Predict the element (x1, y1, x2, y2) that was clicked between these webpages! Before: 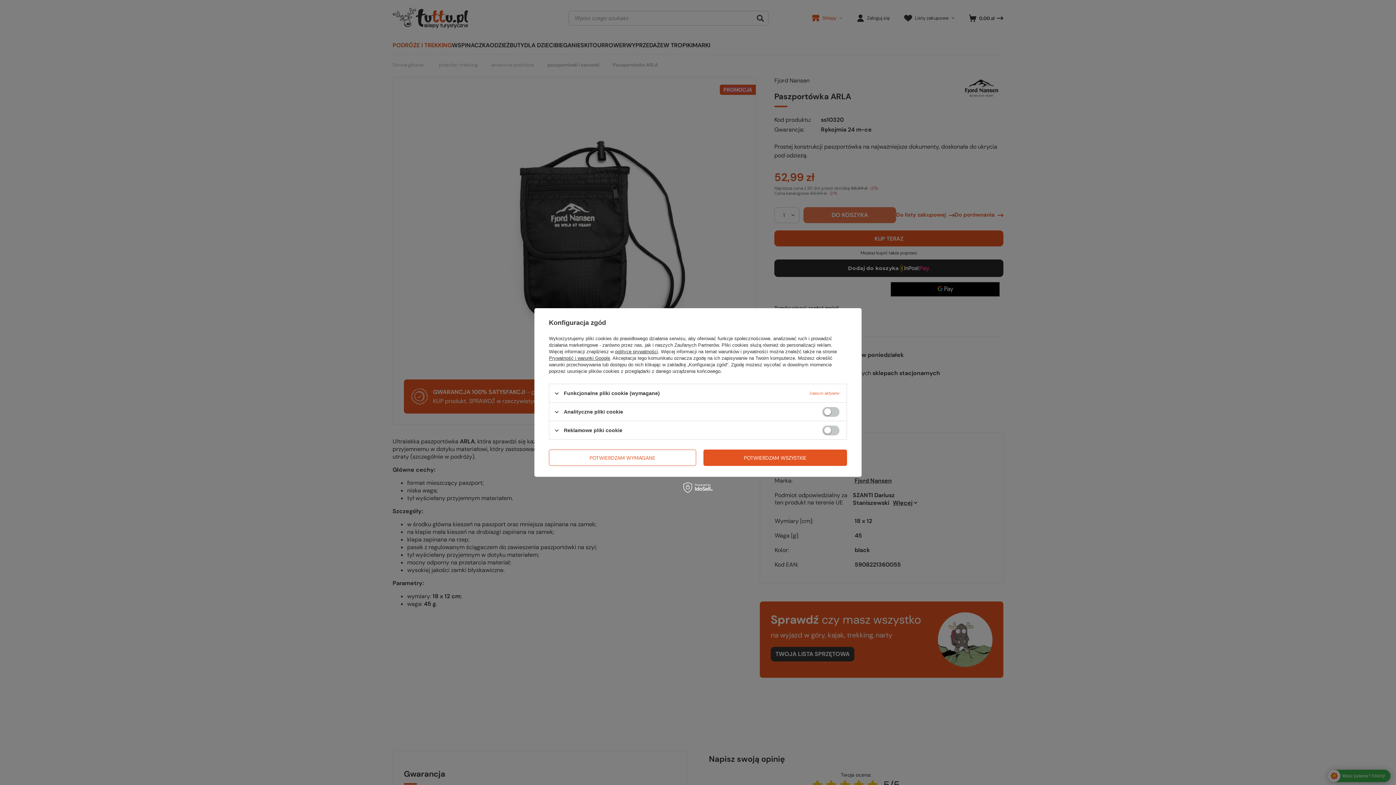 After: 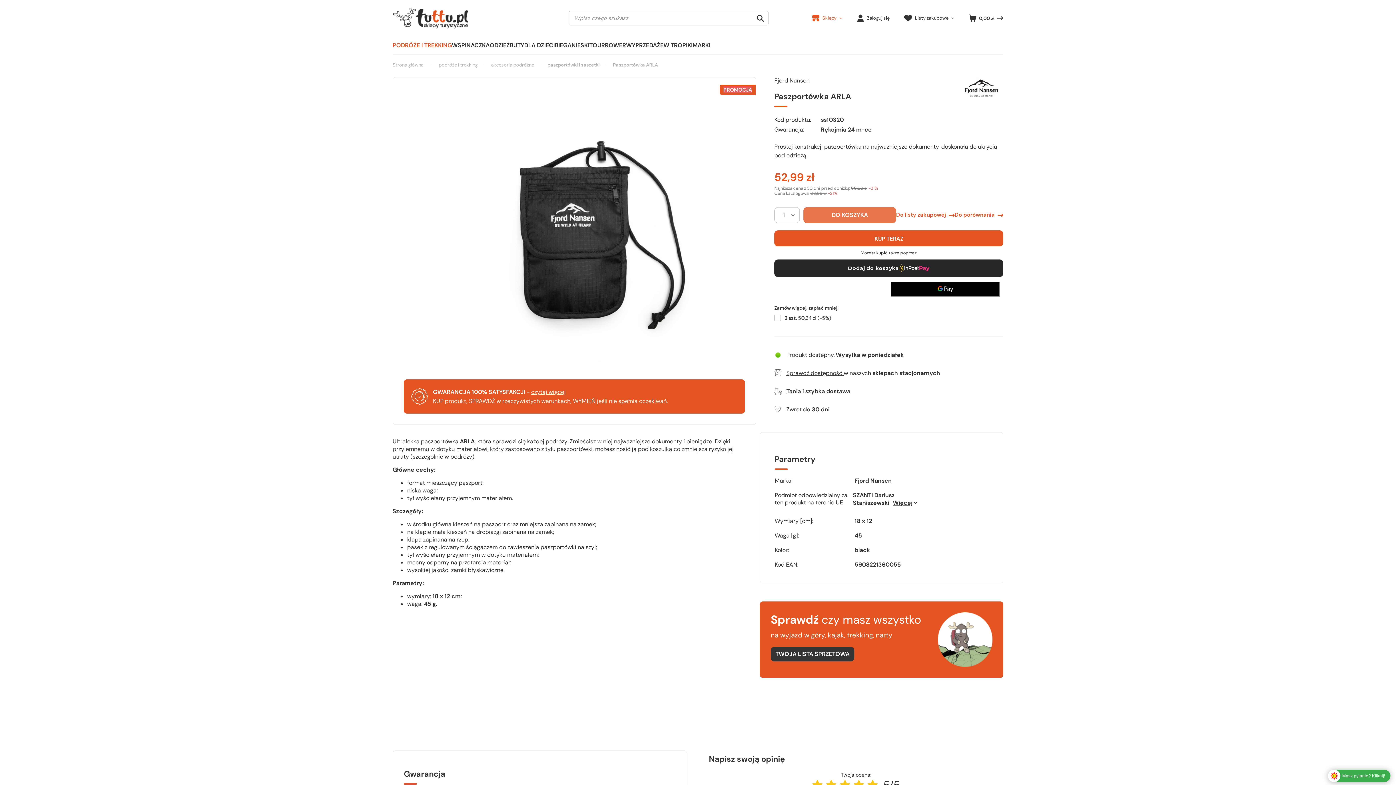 Action: label: POTWIERDZAM WSZYSTKIE bbox: (703, 449, 847, 466)